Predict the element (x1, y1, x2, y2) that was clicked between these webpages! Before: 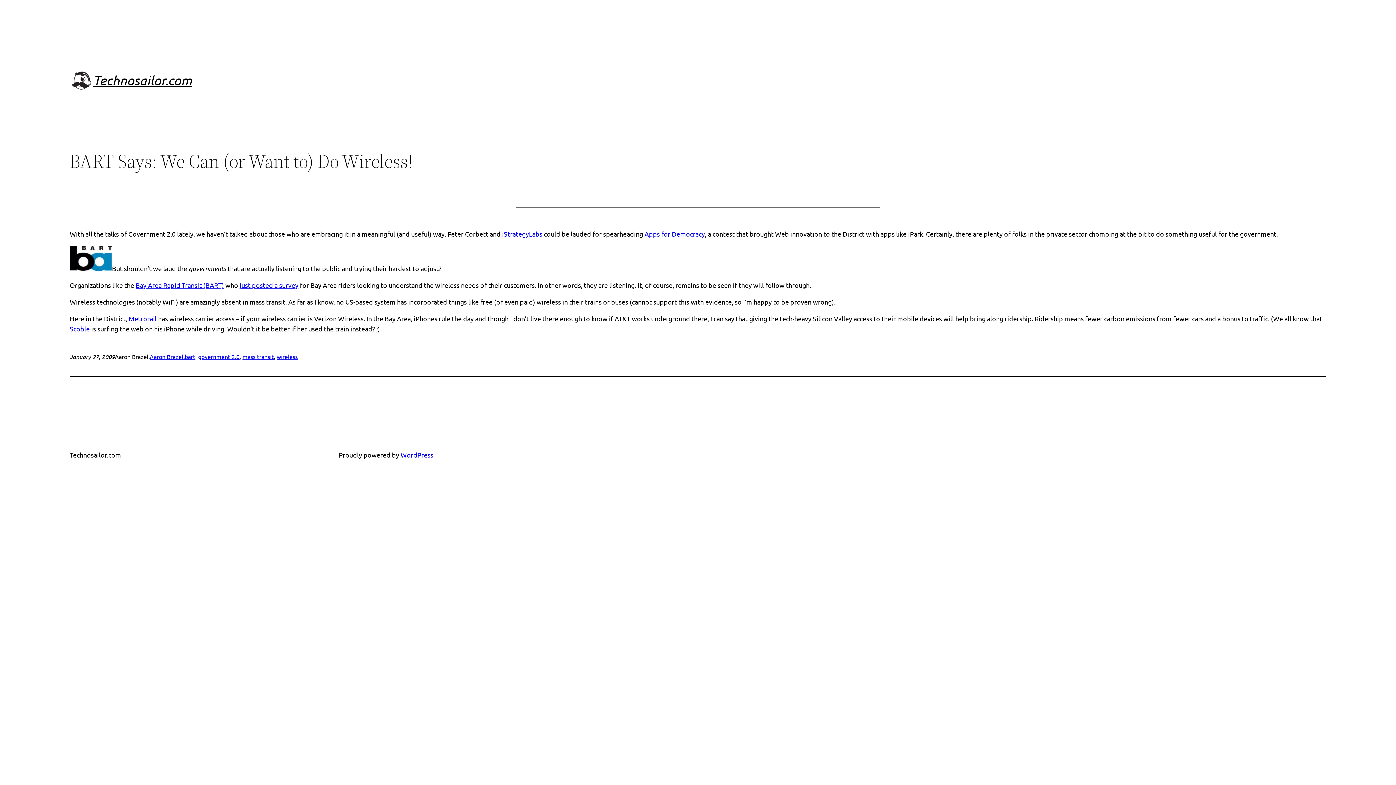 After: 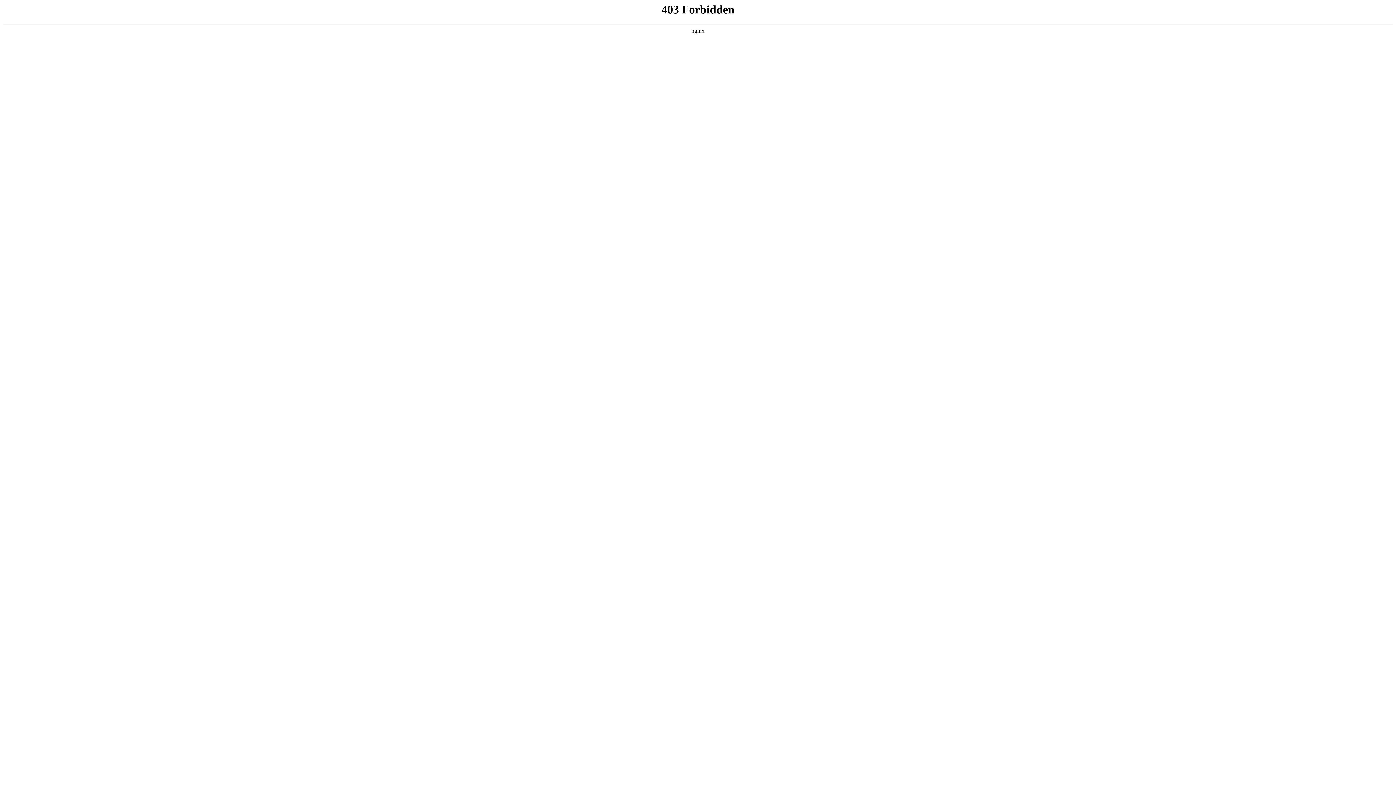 Action: label: WordPress bbox: (400, 451, 433, 458)